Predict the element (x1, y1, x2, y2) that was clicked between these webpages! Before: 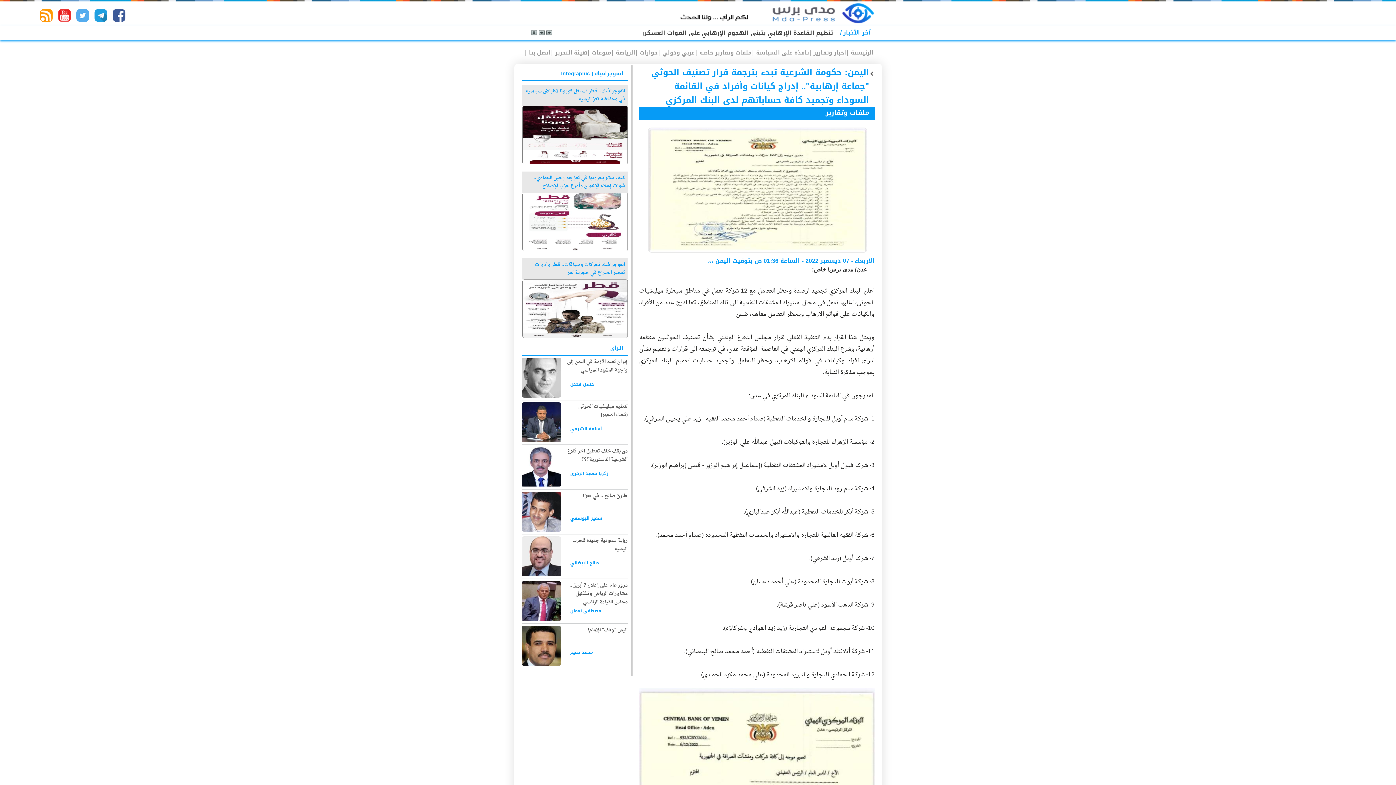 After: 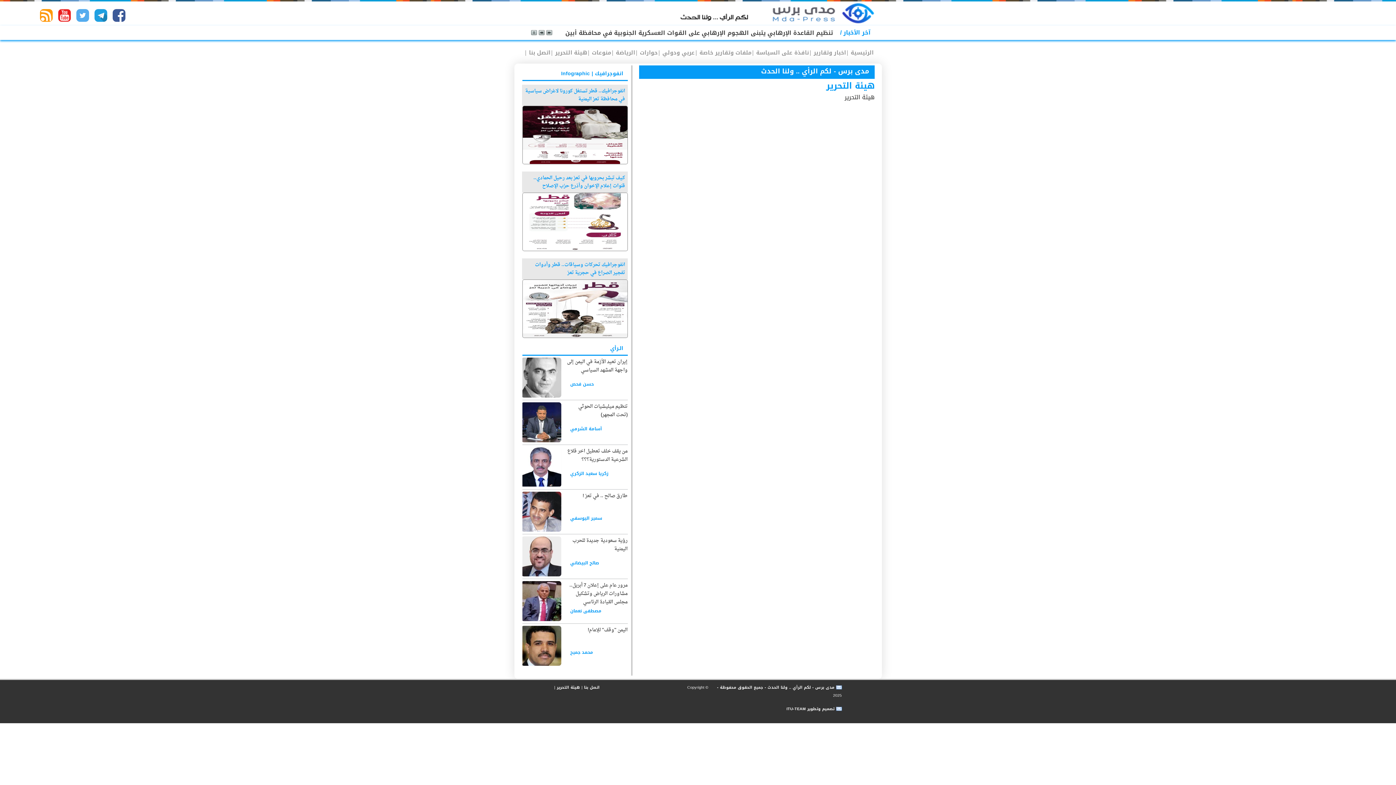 Action: bbox: (552, 46, 588, 57) label: هيئة التحرير 